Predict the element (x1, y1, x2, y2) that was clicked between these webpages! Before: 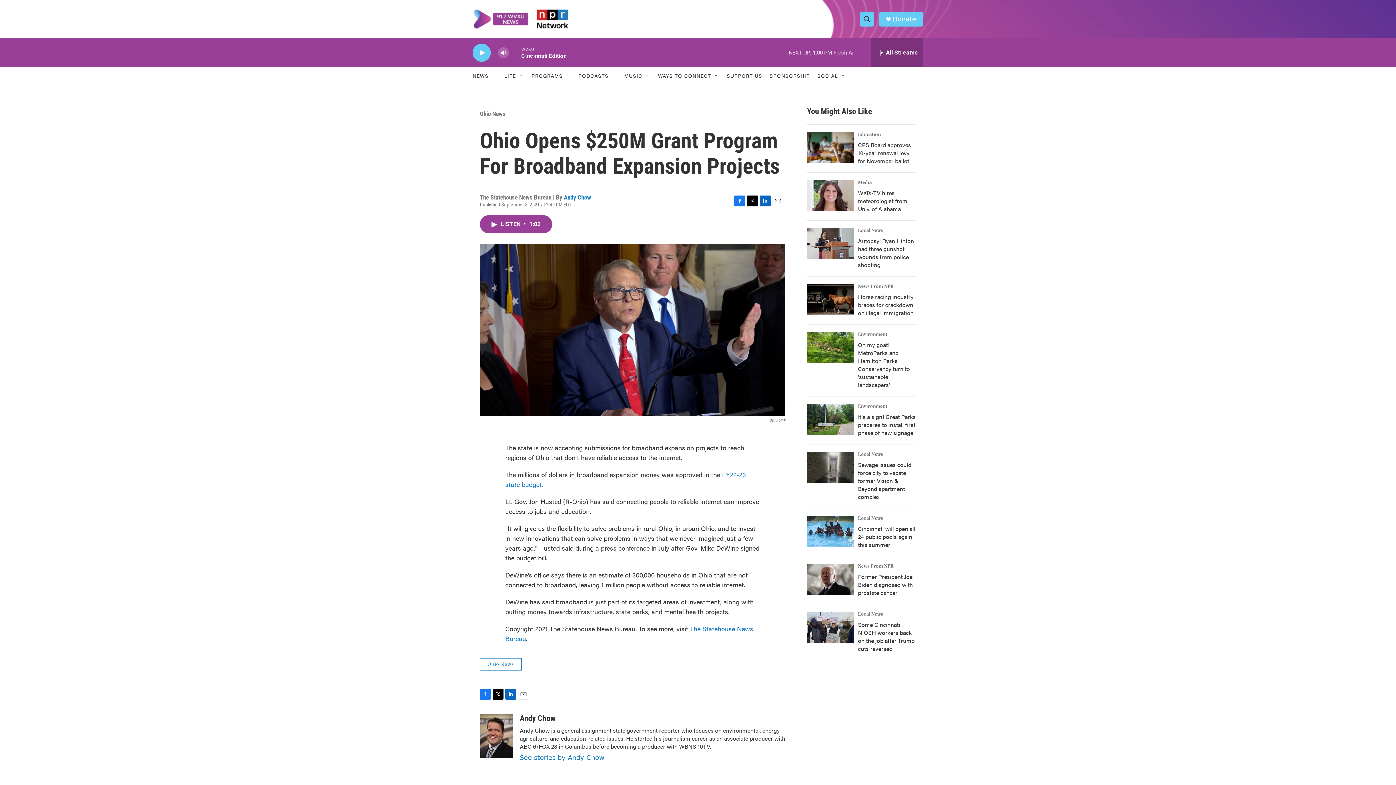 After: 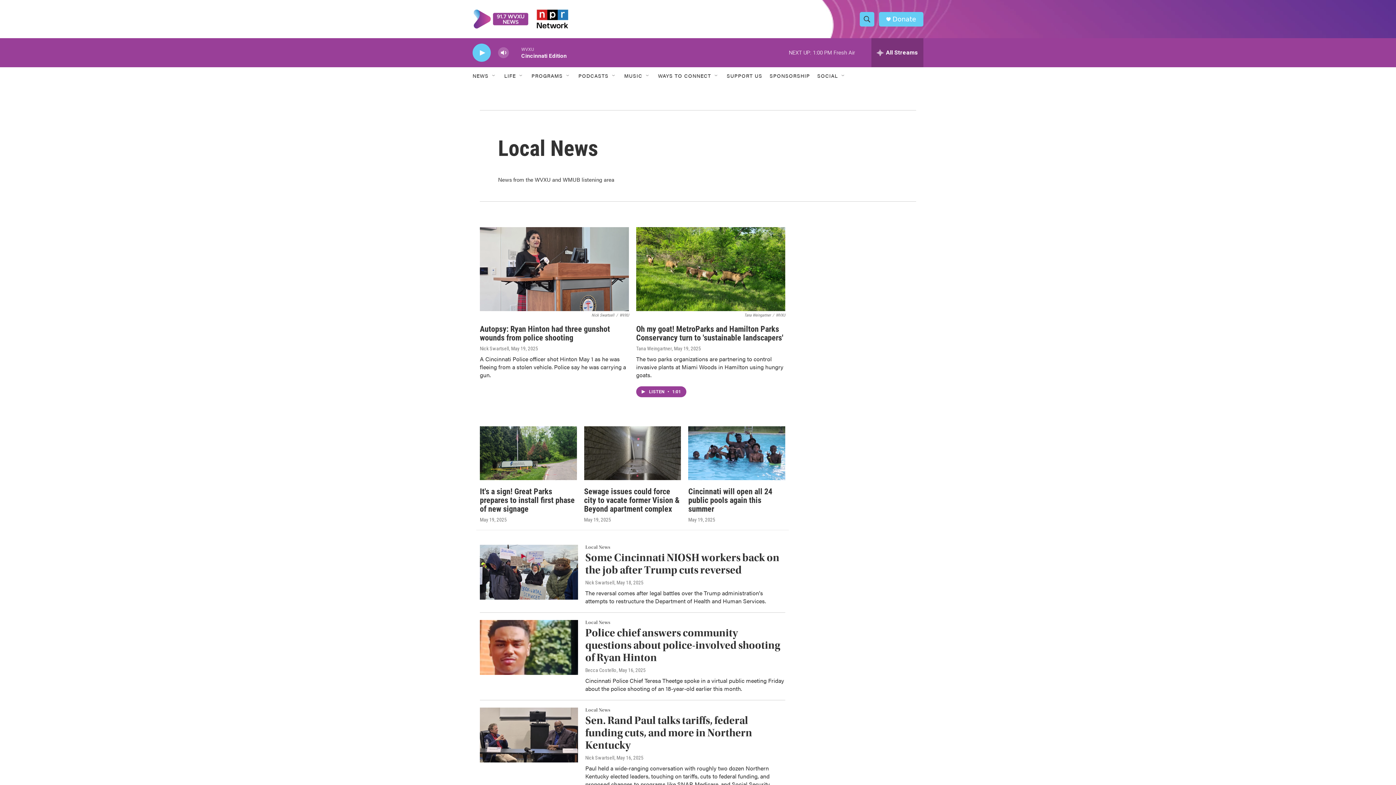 Action: bbox: (858, 611, 883, 617) label: Local News